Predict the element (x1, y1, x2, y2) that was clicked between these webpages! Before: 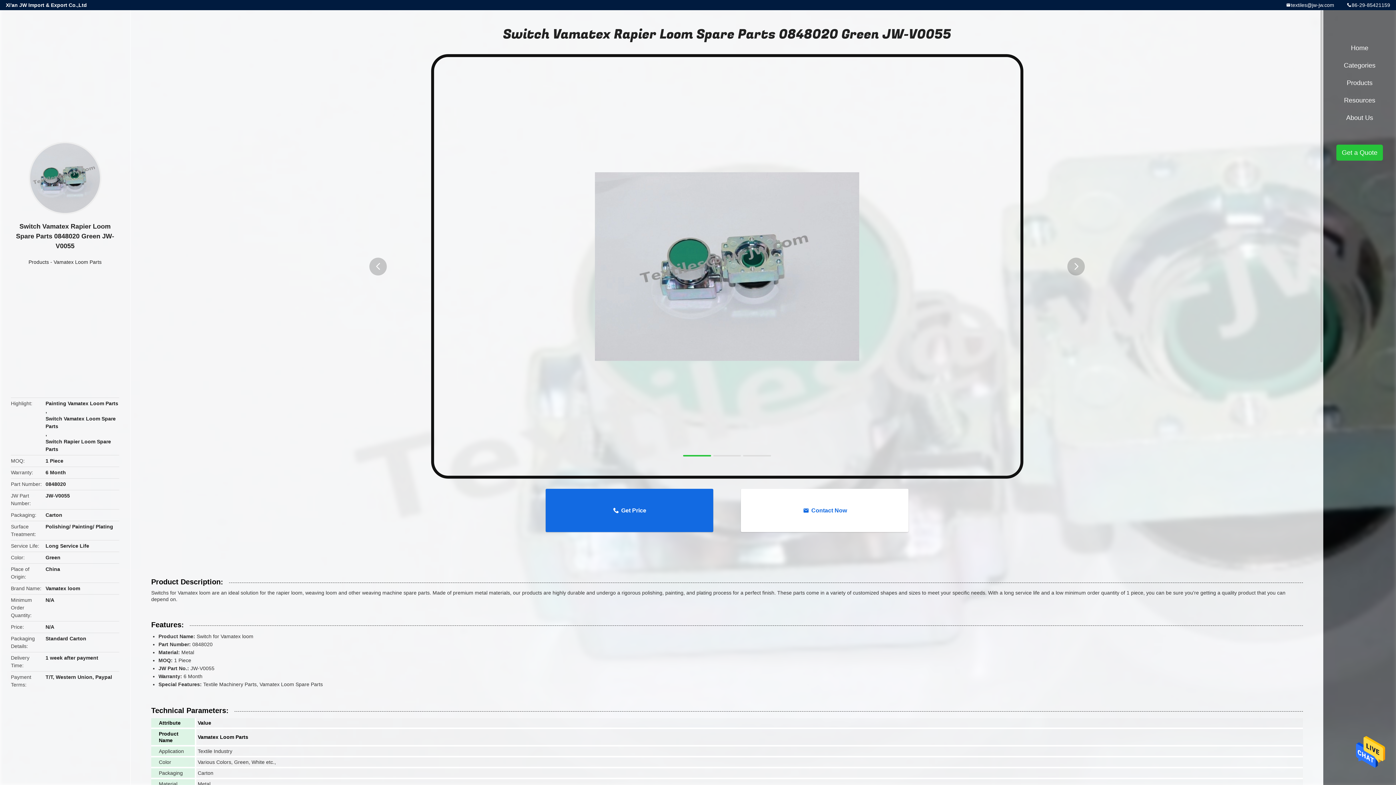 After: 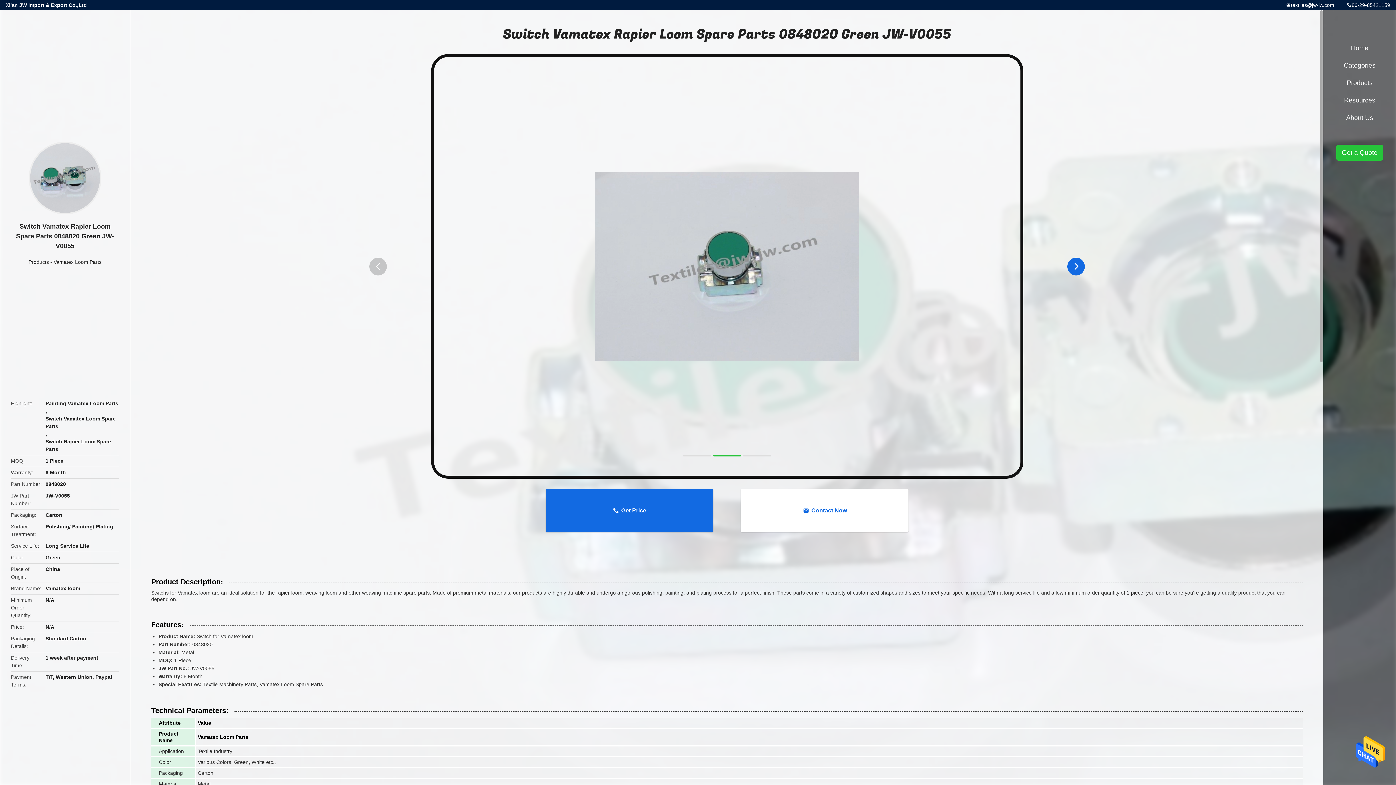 Action: label: button bbox: (1067, 257, 1085, 275)